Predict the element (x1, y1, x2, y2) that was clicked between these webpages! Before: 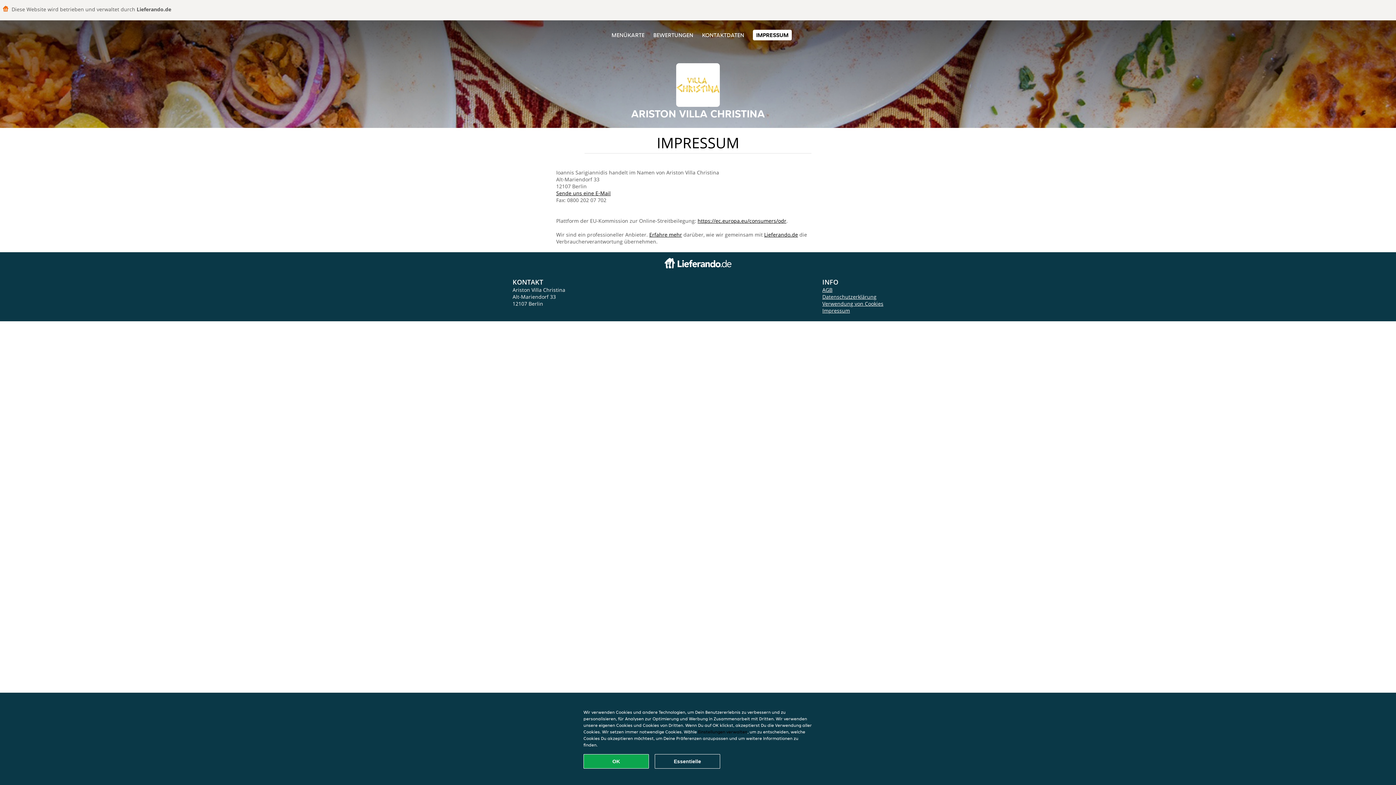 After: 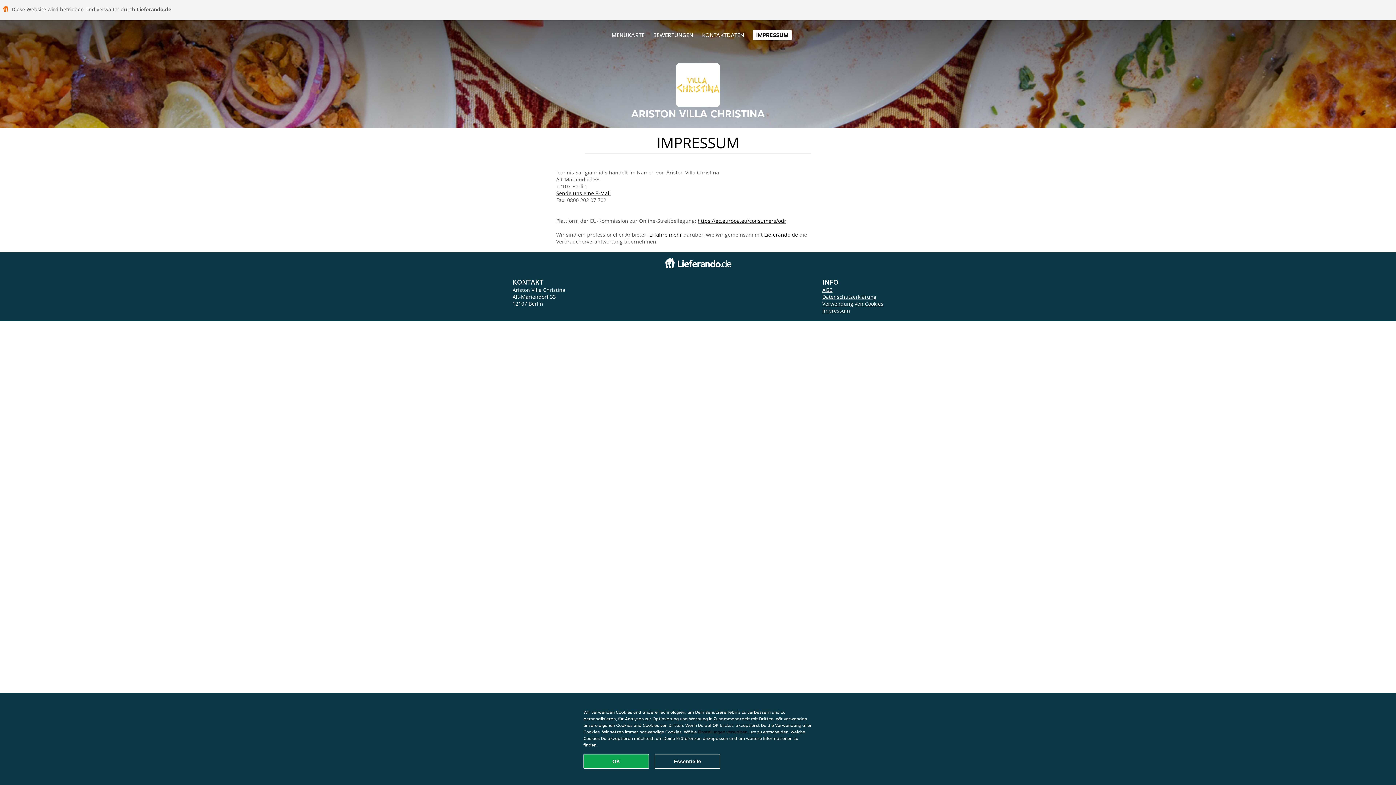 Action: bbox: (697, 217, 786, 224) label: https://ec.europa.eu/consumers/odr